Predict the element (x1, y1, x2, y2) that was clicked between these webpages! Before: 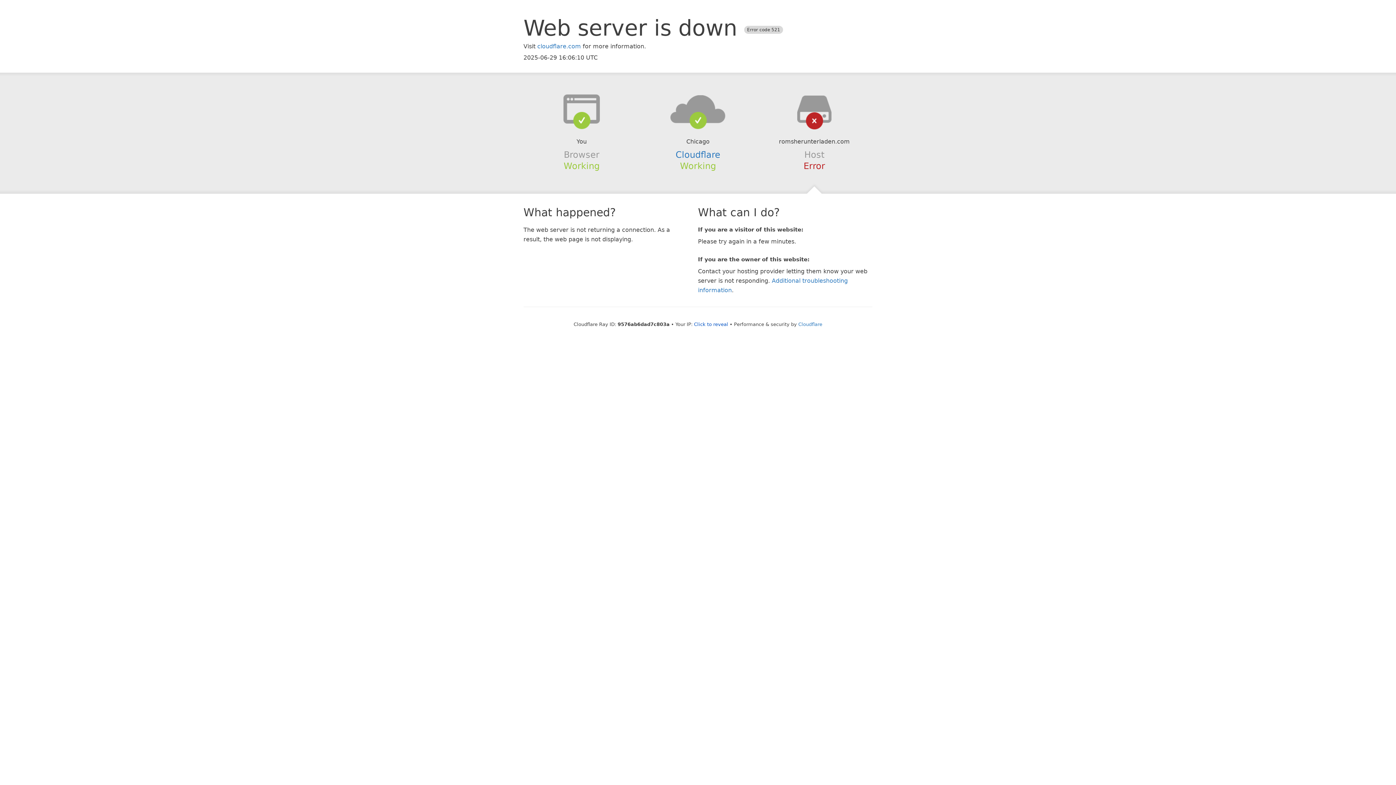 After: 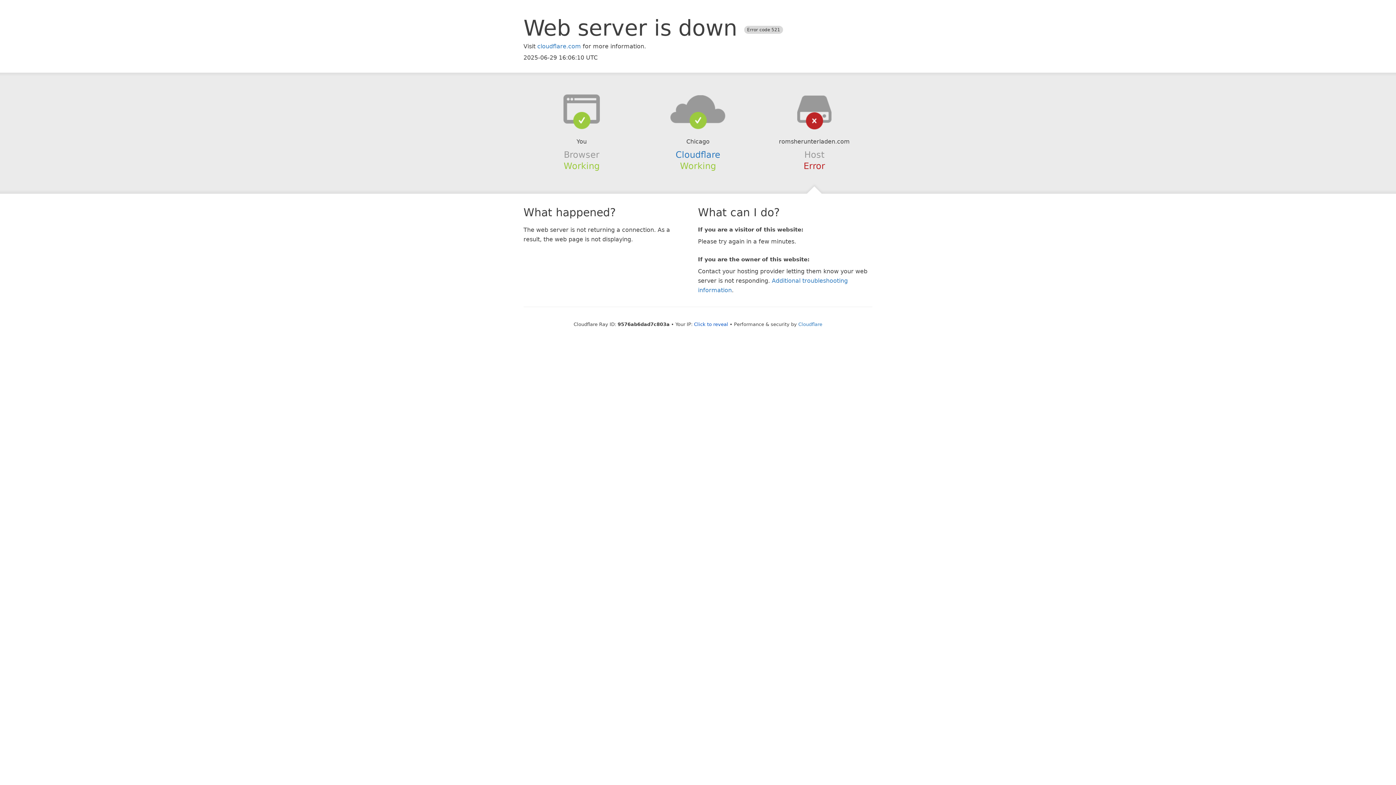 Action: bbox: (639, 94, 756, 123)